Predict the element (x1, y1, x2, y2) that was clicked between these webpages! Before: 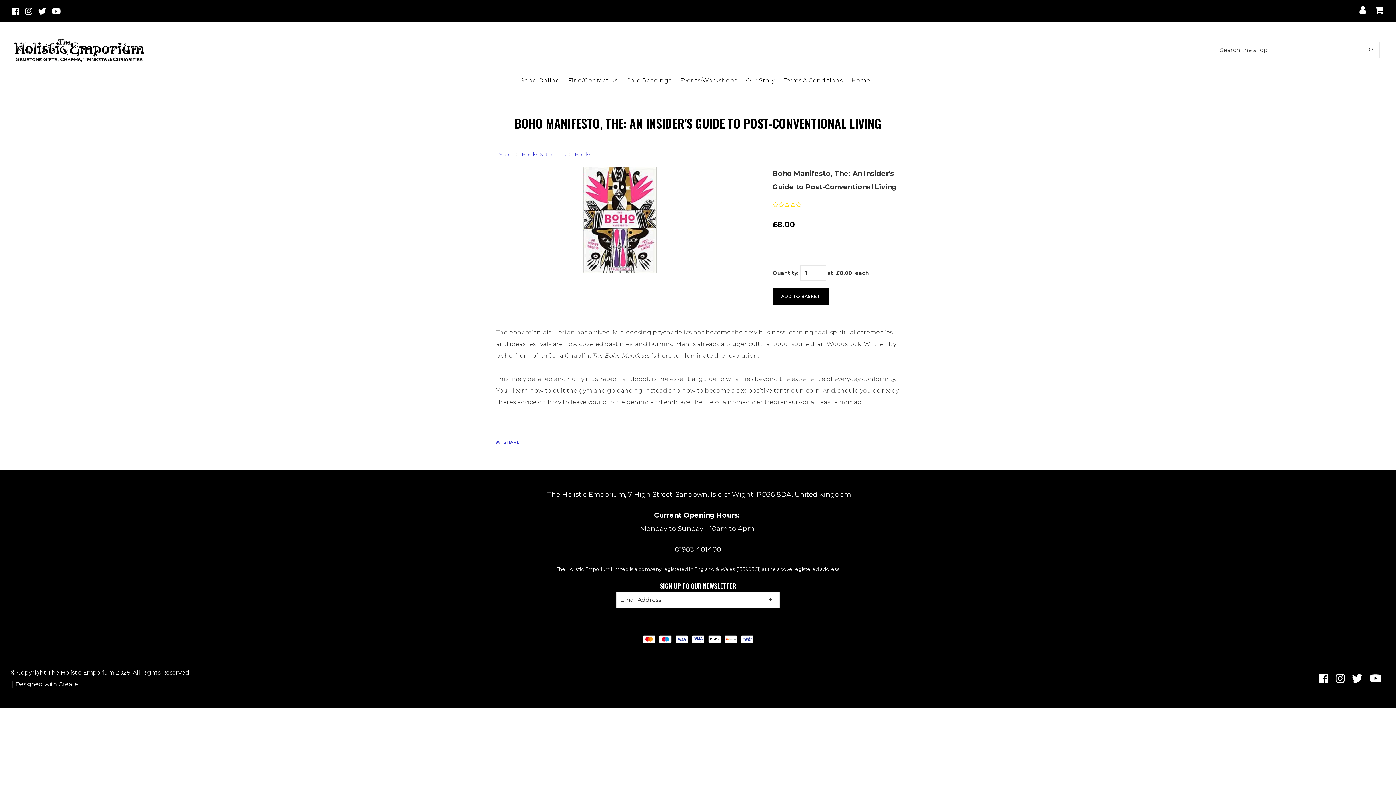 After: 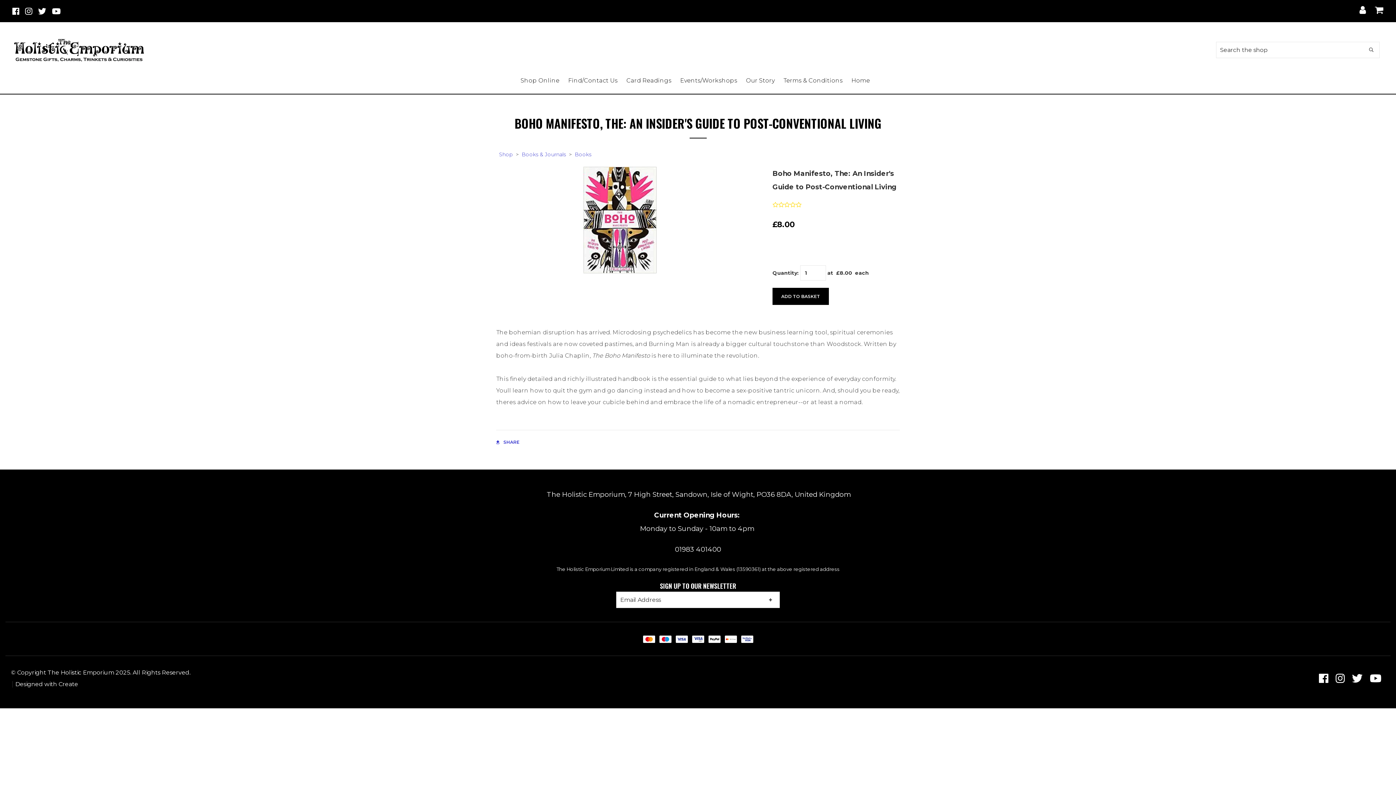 Action: bbox: (50, 6, 62, 16)